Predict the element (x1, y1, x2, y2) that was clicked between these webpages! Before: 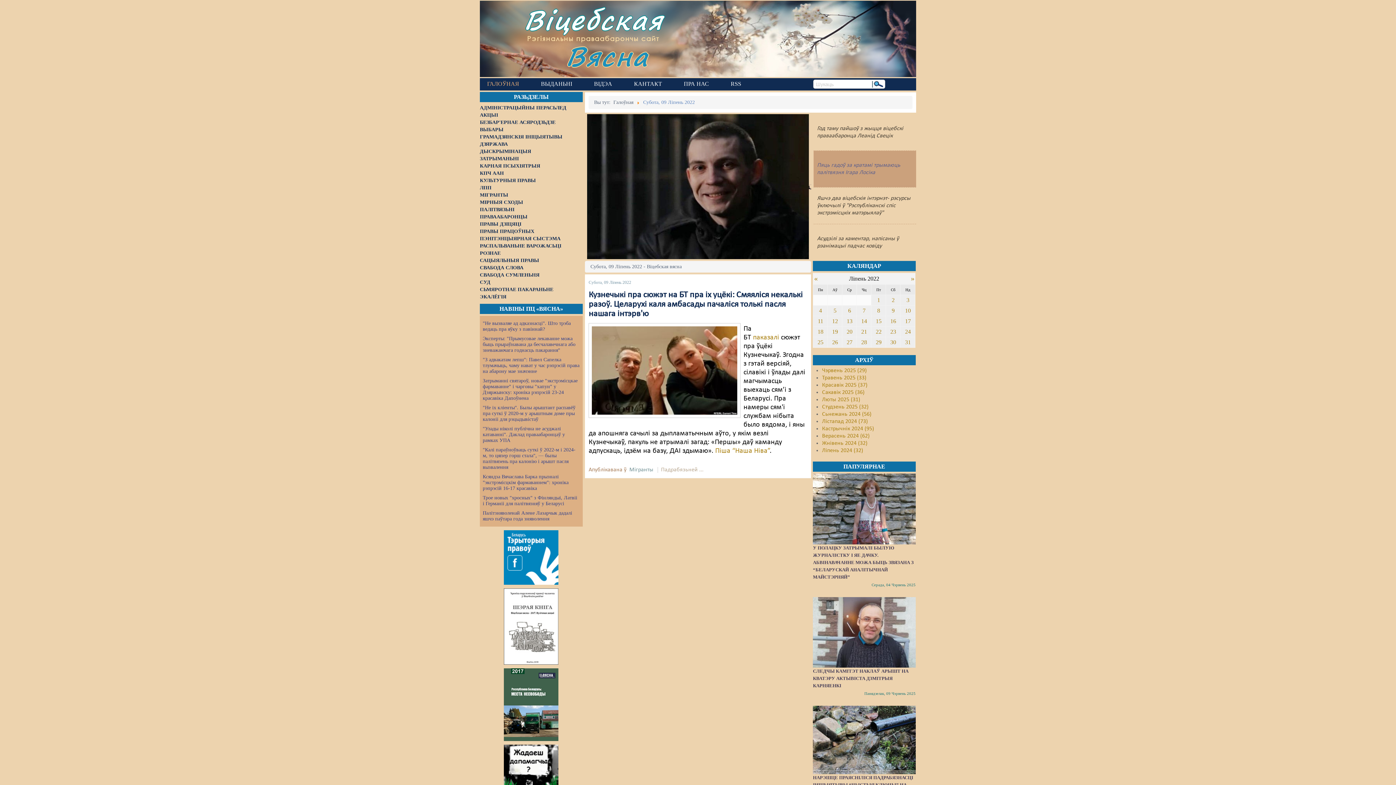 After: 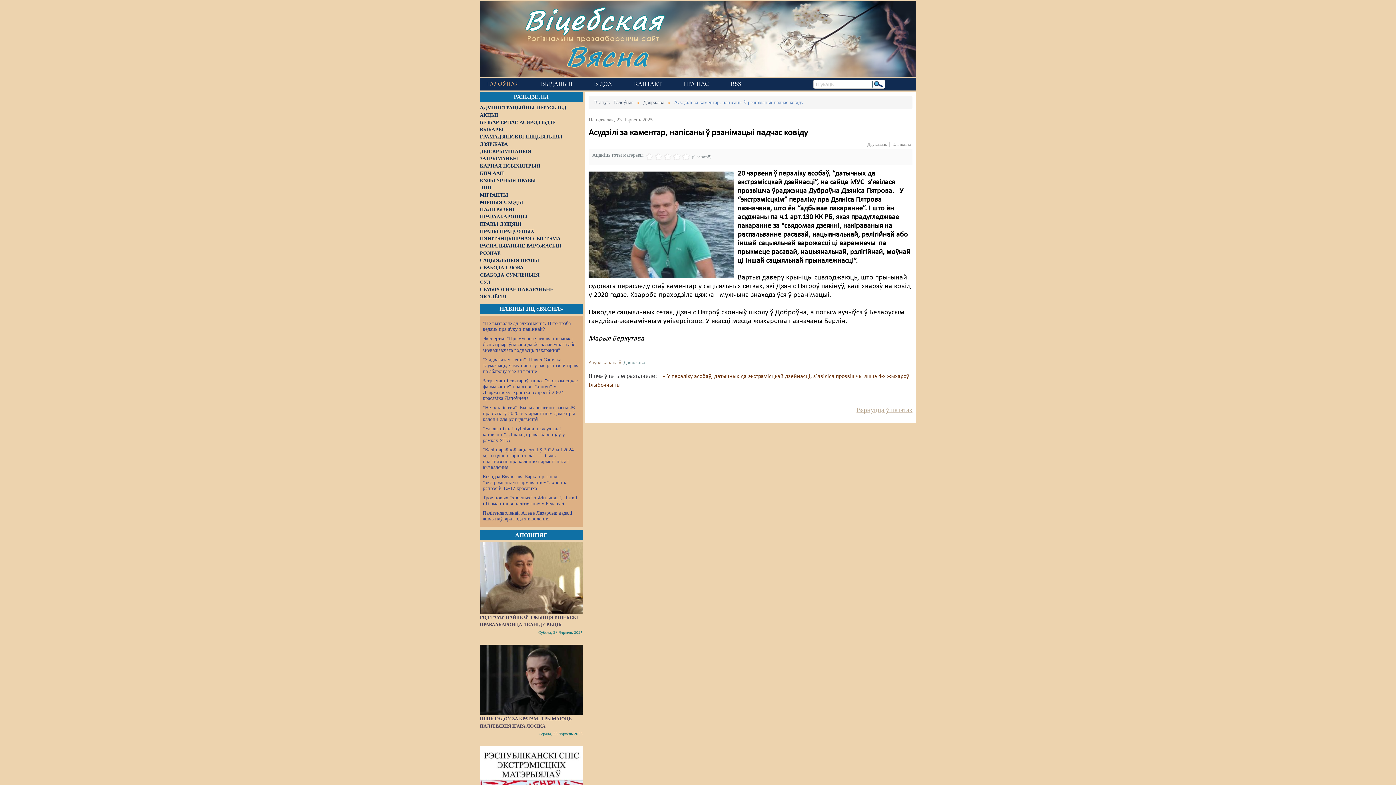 Action: bbox: (813, 224, 916, 260) label: Асудзілі за каментар, напісаны ў рэанімацыі падчас ковіду